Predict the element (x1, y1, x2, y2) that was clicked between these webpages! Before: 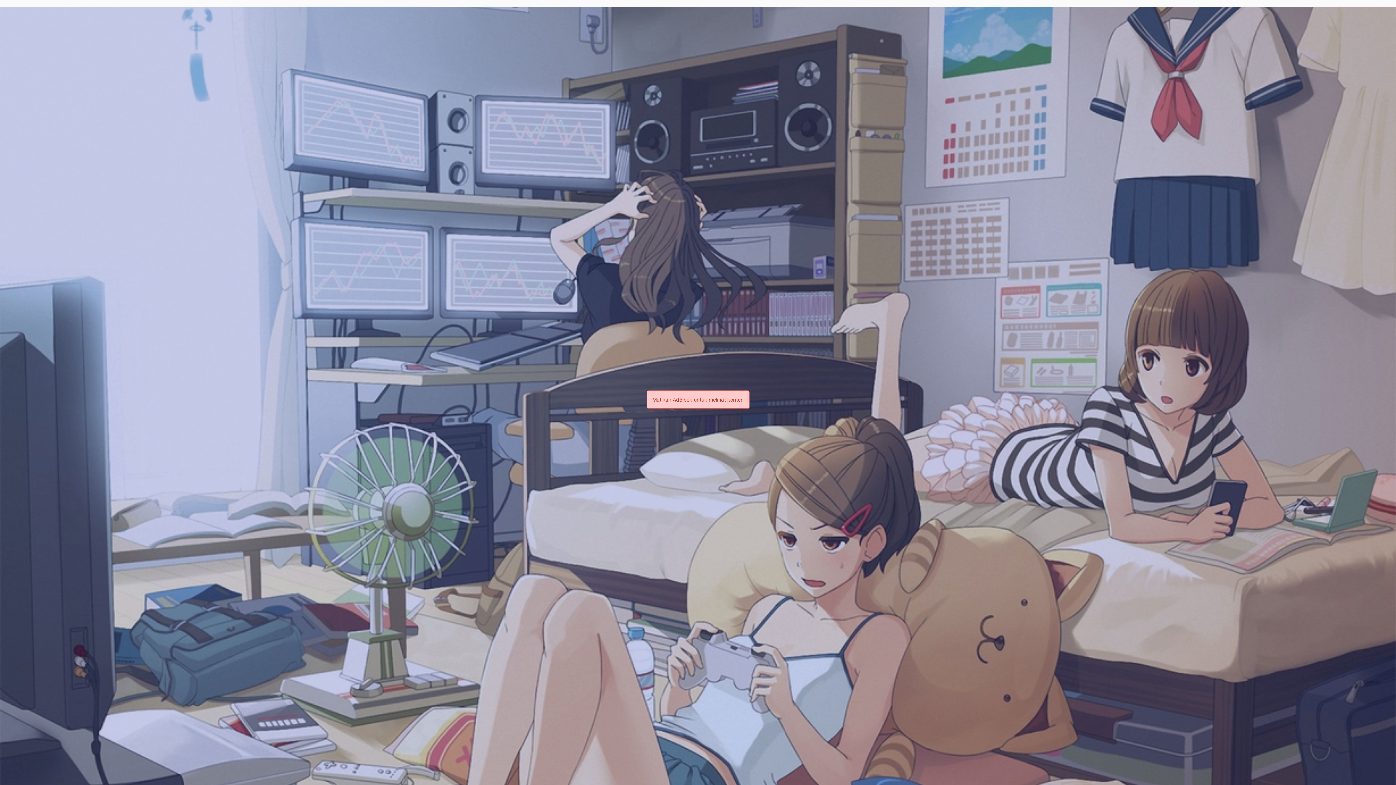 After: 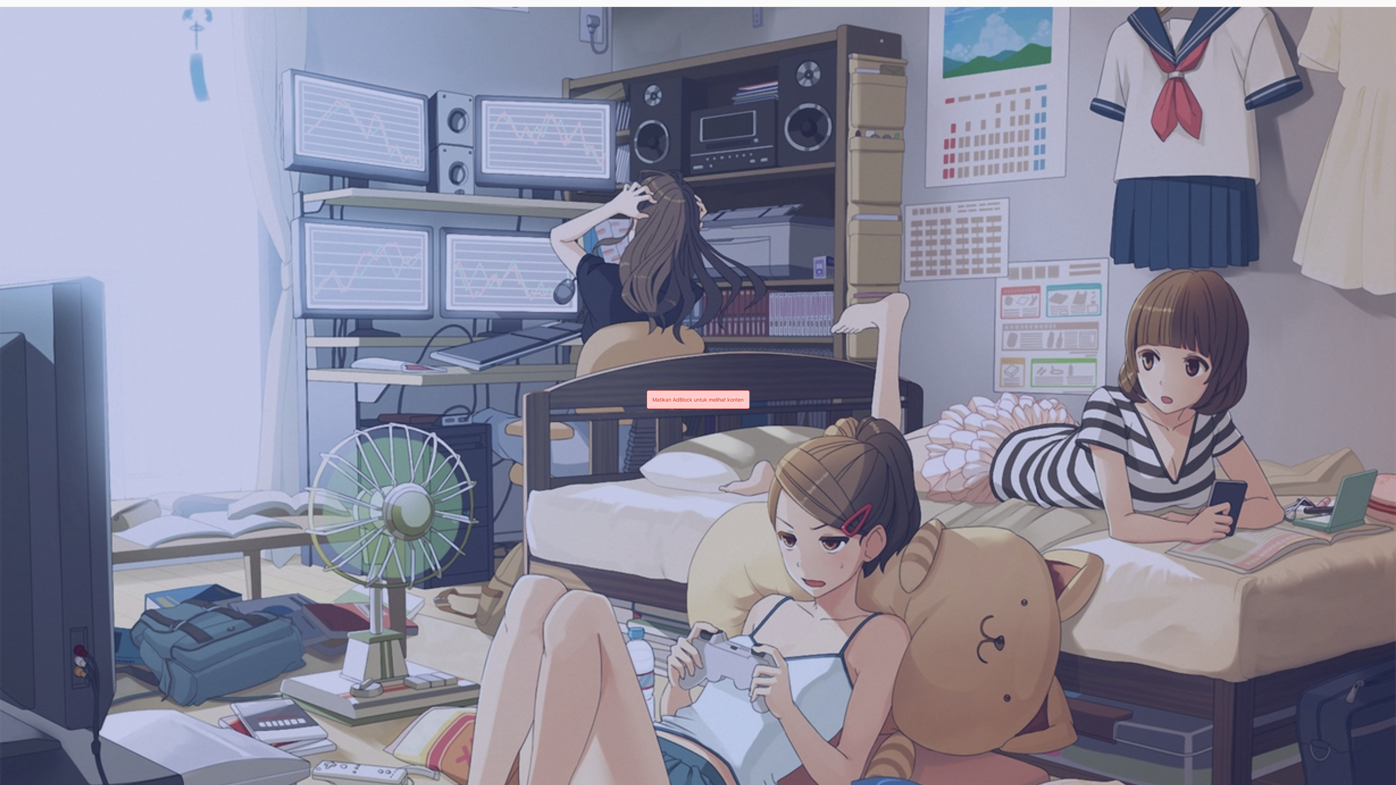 Action: bbox: (0, 0, 0, 6)